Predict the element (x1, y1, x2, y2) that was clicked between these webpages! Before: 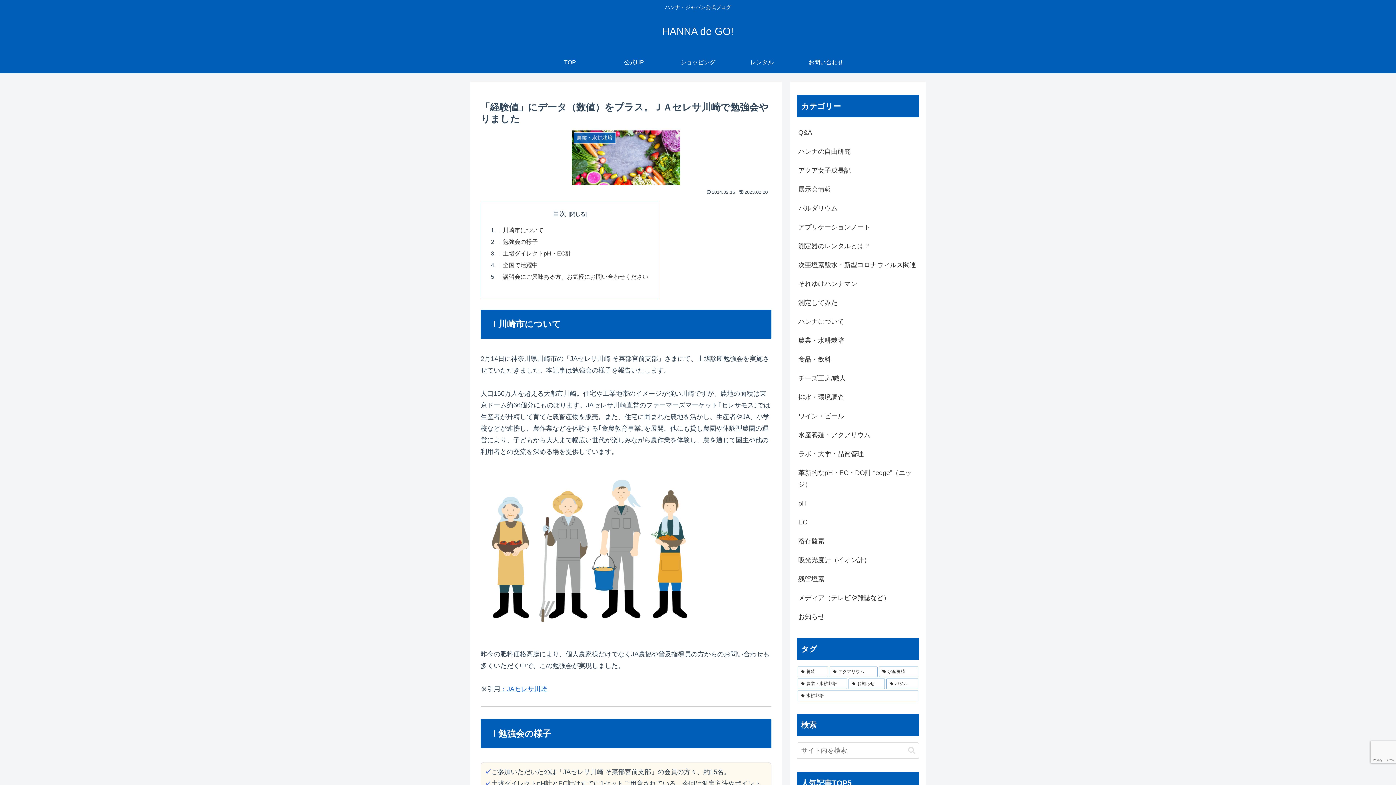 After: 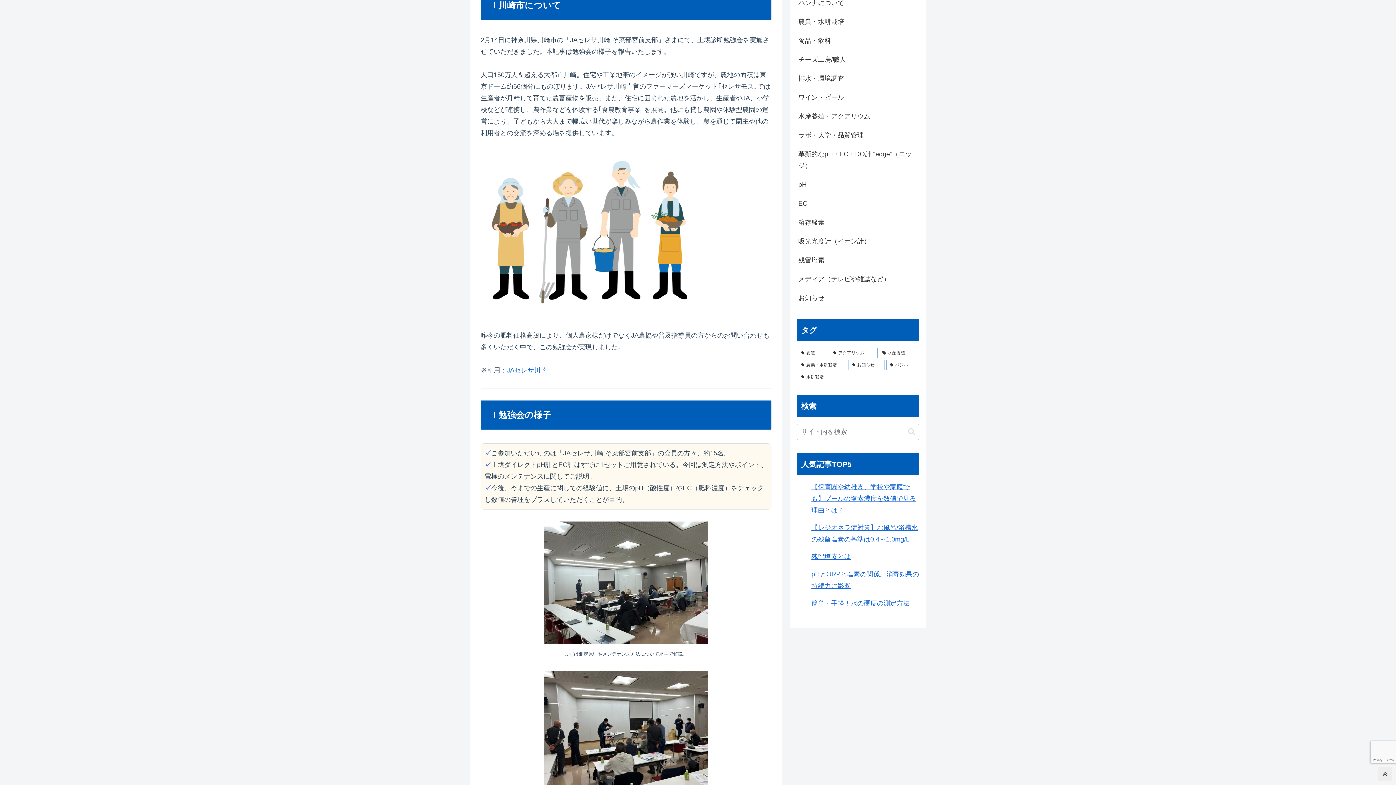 Action: bbox: (497, 226, 543, 233) label: ｌ川崎市について